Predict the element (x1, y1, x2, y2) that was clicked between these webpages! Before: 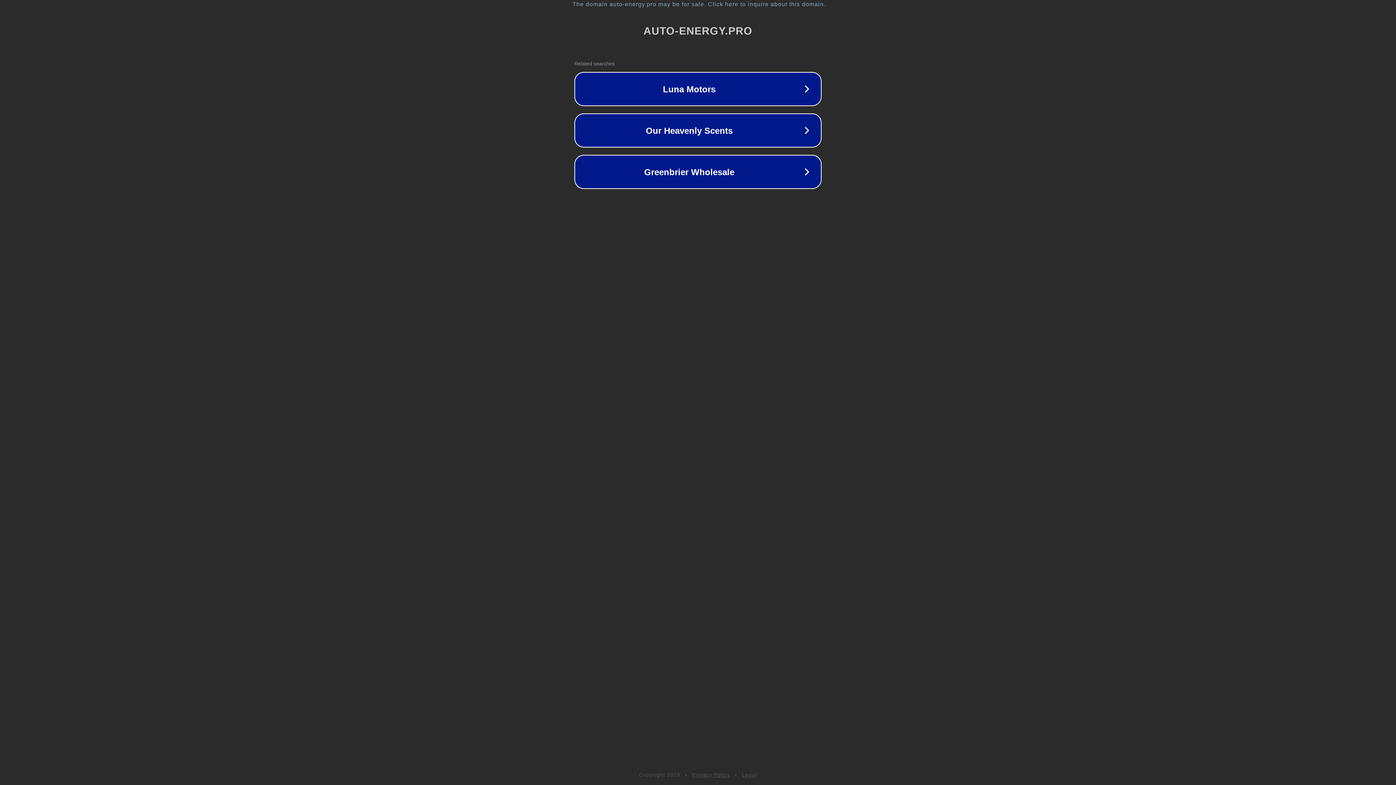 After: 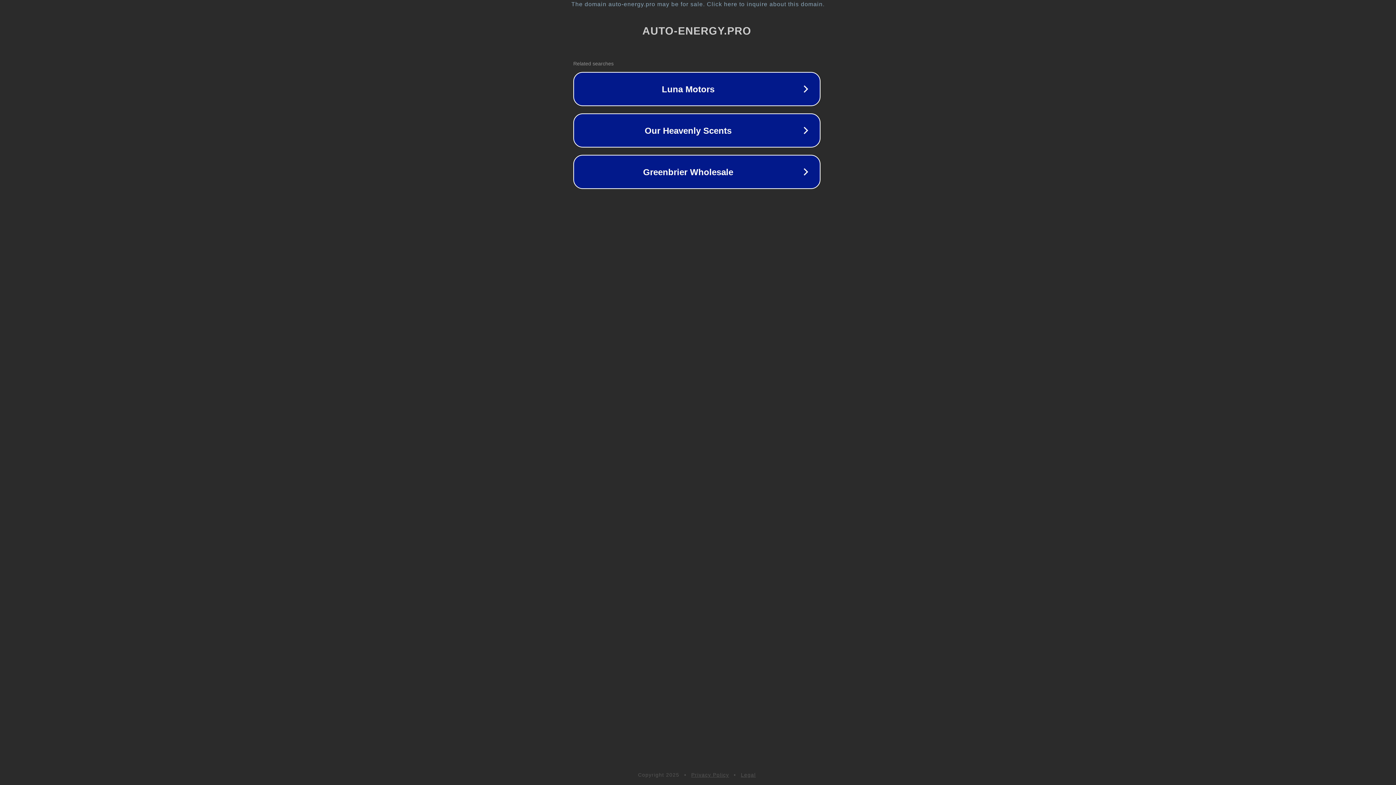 Action: bbox: (1, 1, 1397, 7) label: The domain auto-energy.pro may be for sale. Click here to inquire about this domain.